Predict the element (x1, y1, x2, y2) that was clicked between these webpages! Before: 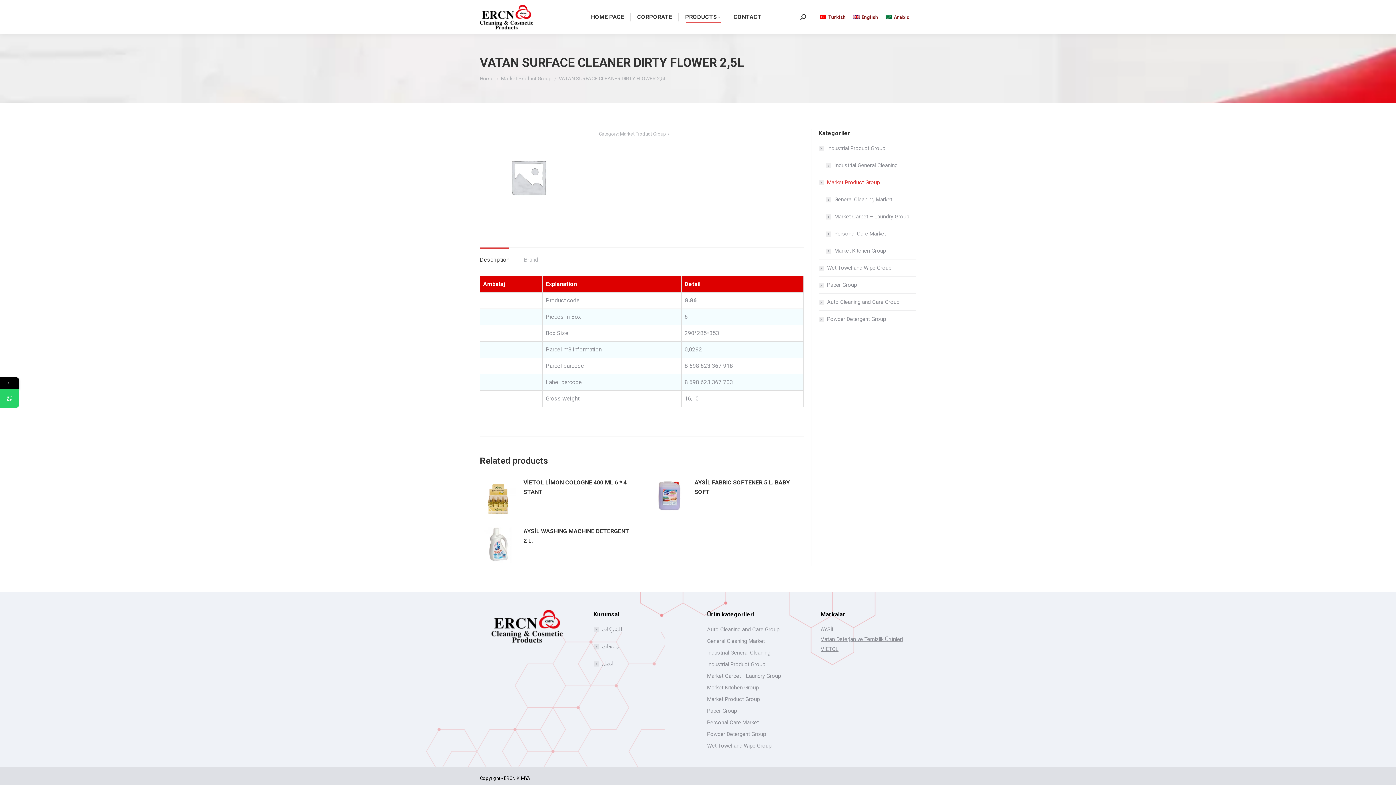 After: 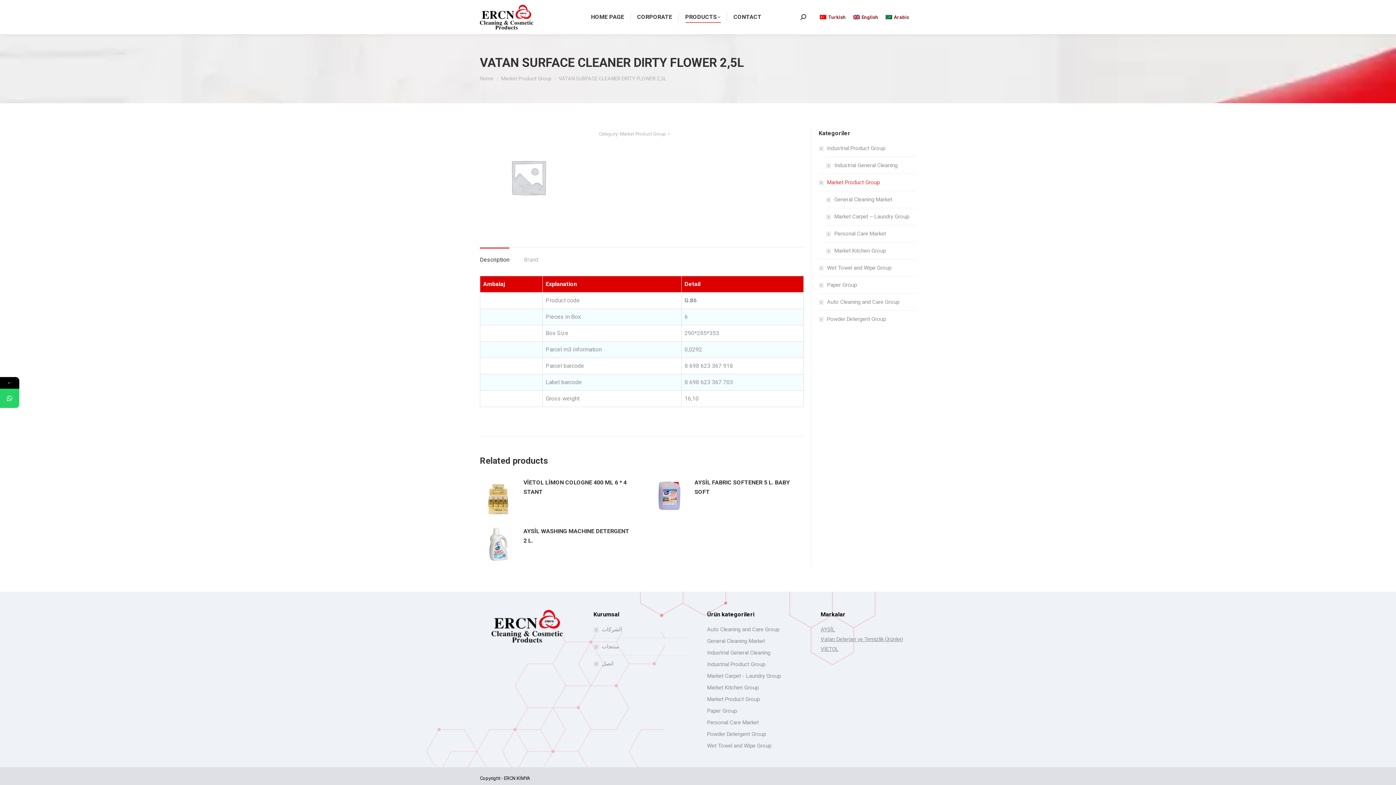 Action: bbox: (480, 256, 509, 263) label: Description